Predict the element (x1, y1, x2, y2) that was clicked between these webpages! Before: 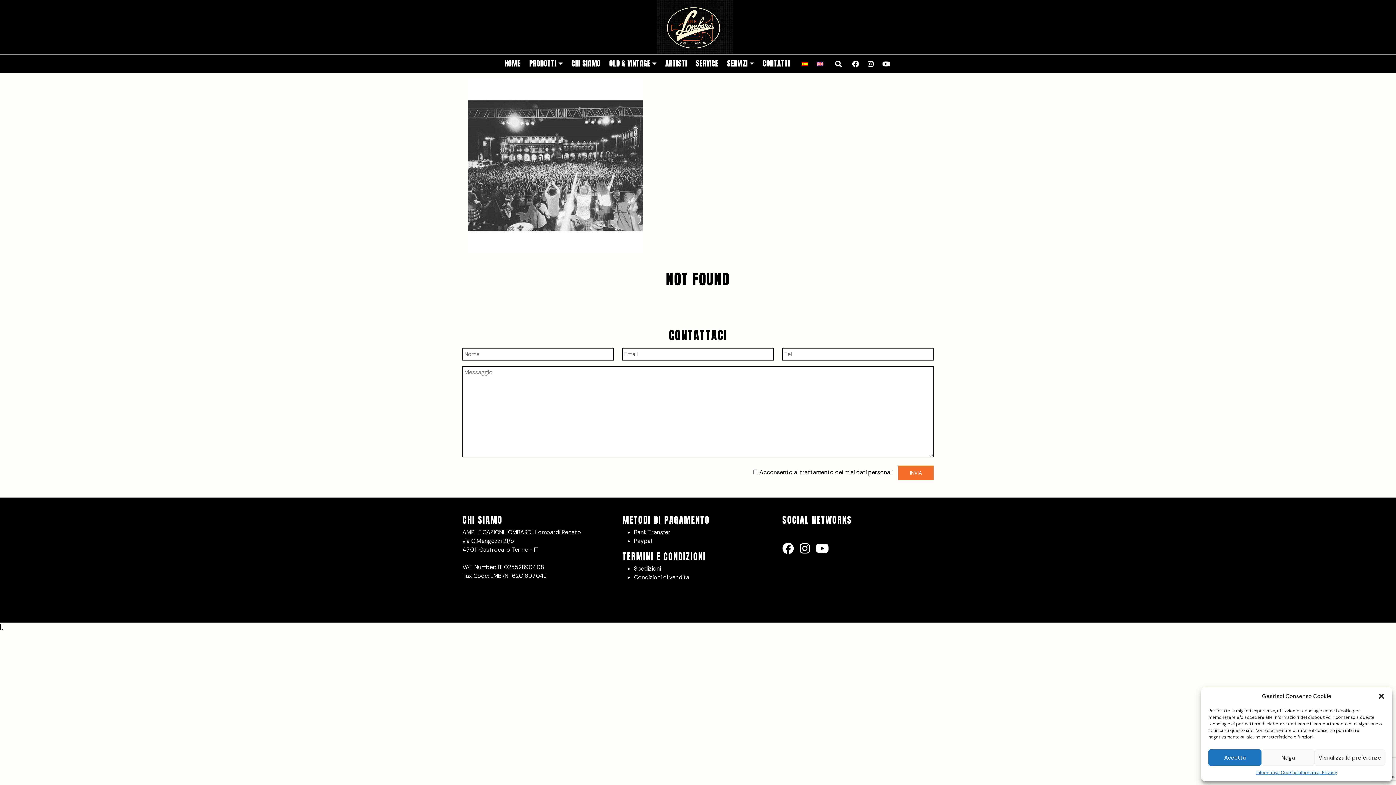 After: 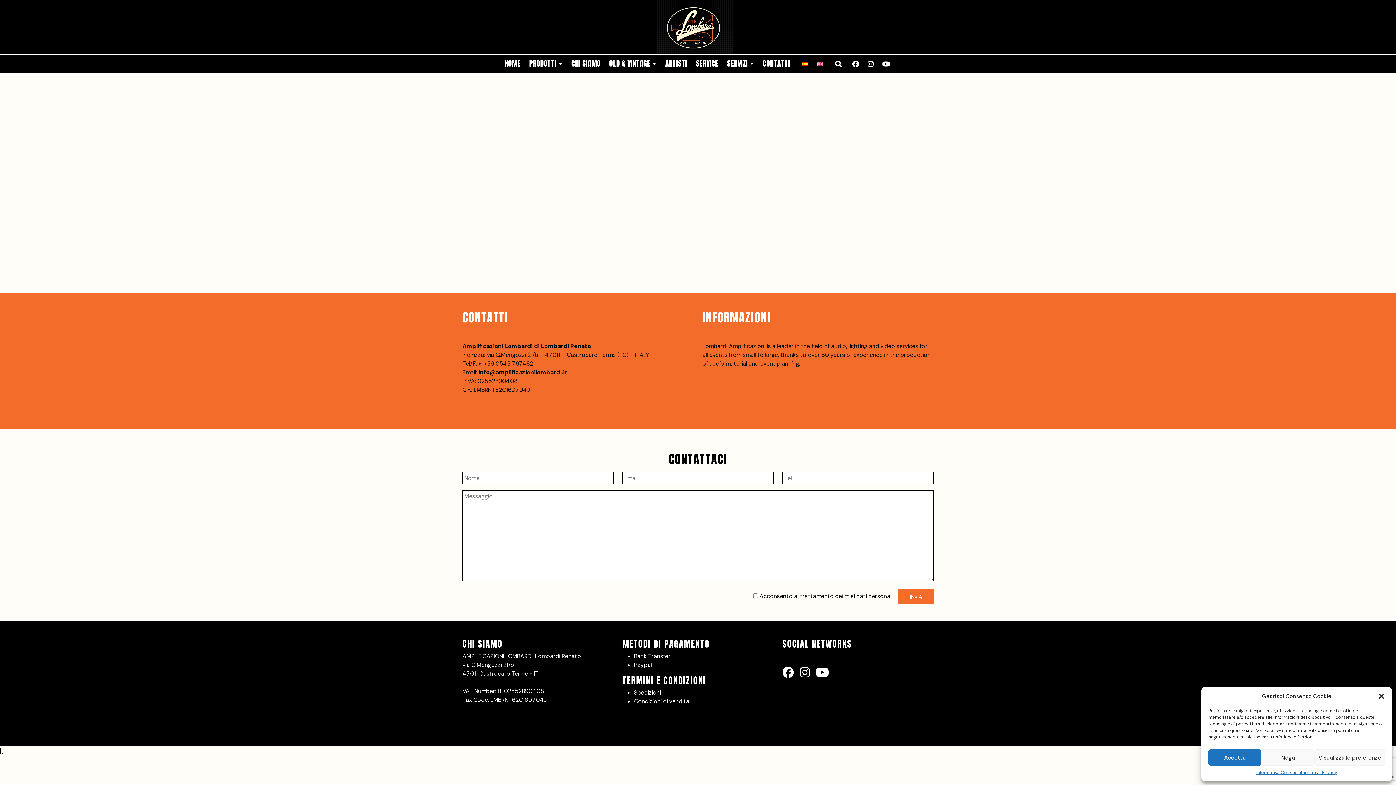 Action: label: CONTATTI bbox: (758, 55, 794, 72)